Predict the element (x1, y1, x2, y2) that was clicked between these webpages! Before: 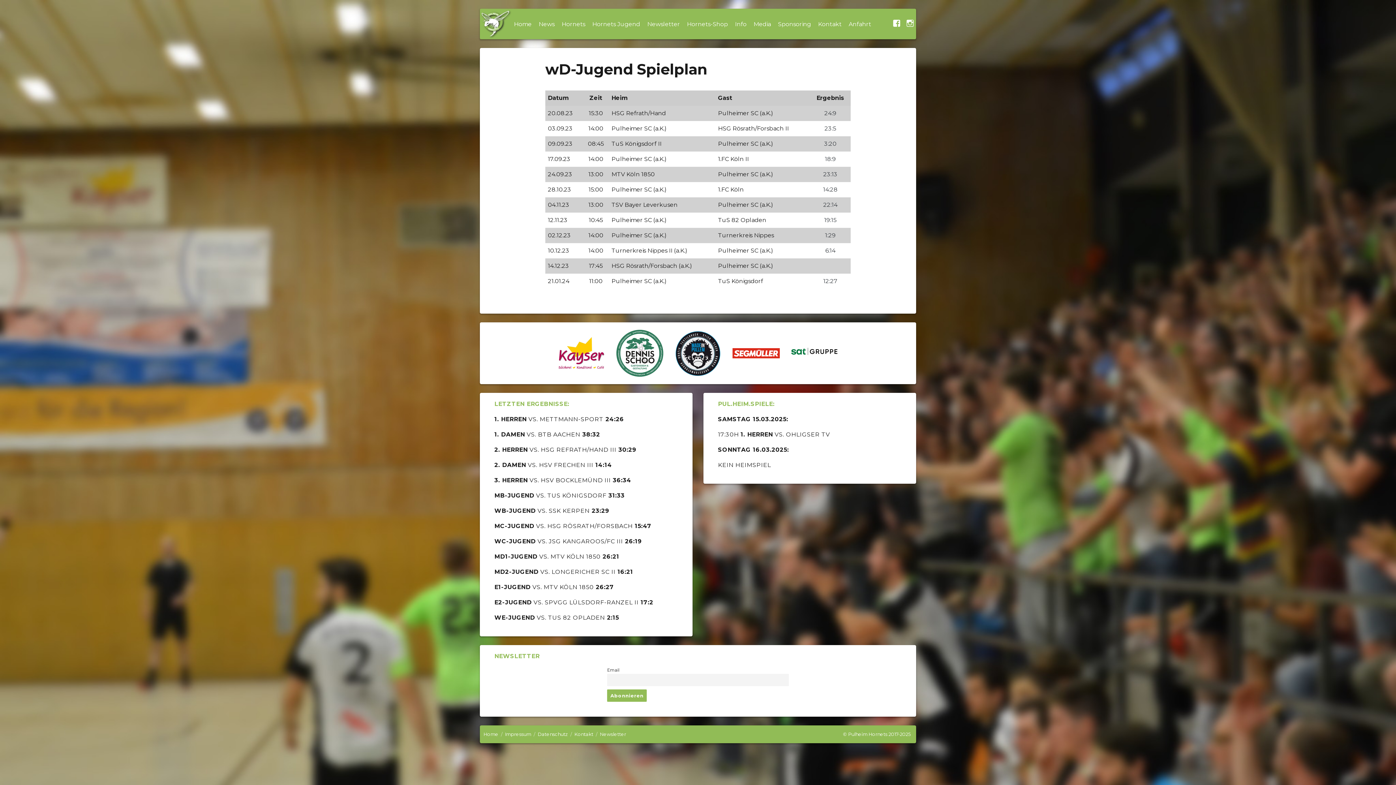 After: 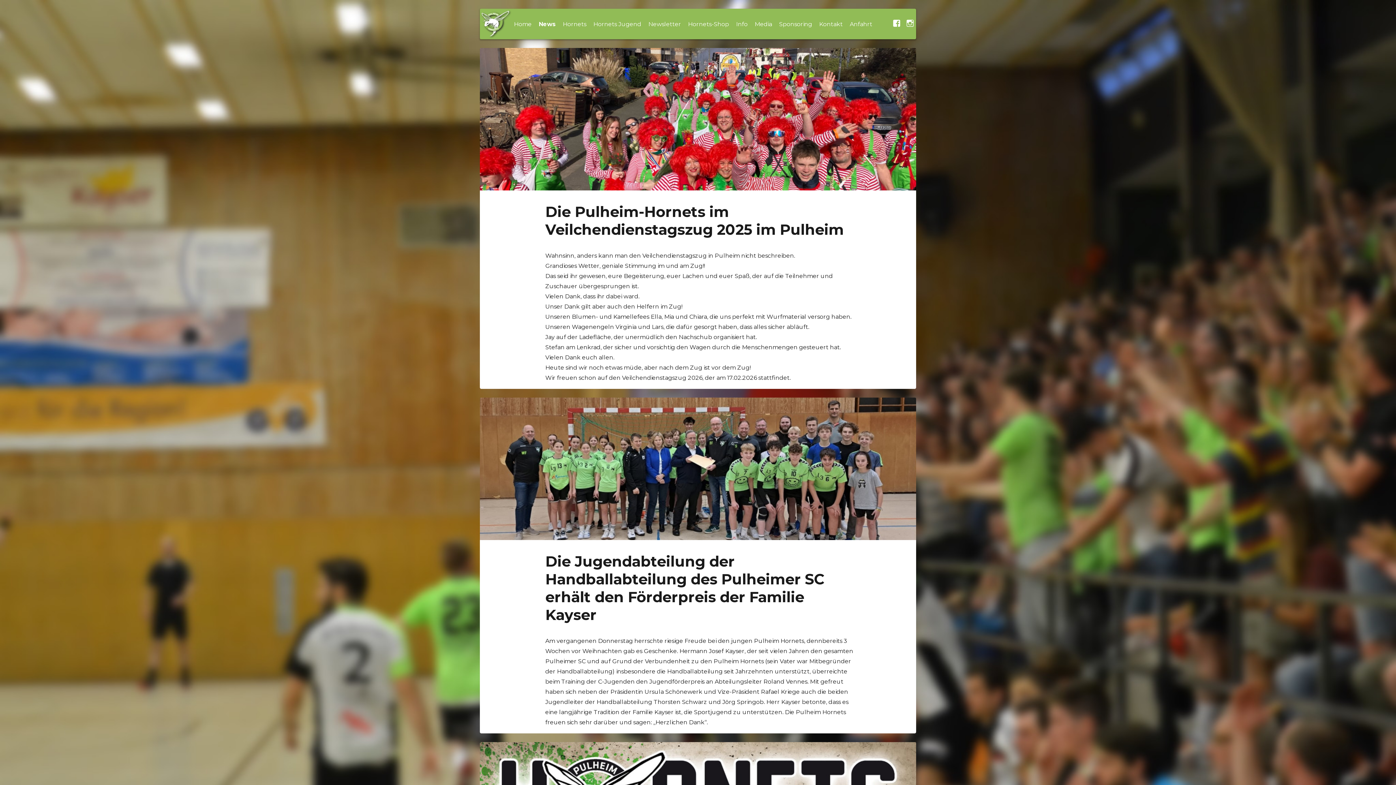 Action: bbox: (535, 16, 558, 31) label: News